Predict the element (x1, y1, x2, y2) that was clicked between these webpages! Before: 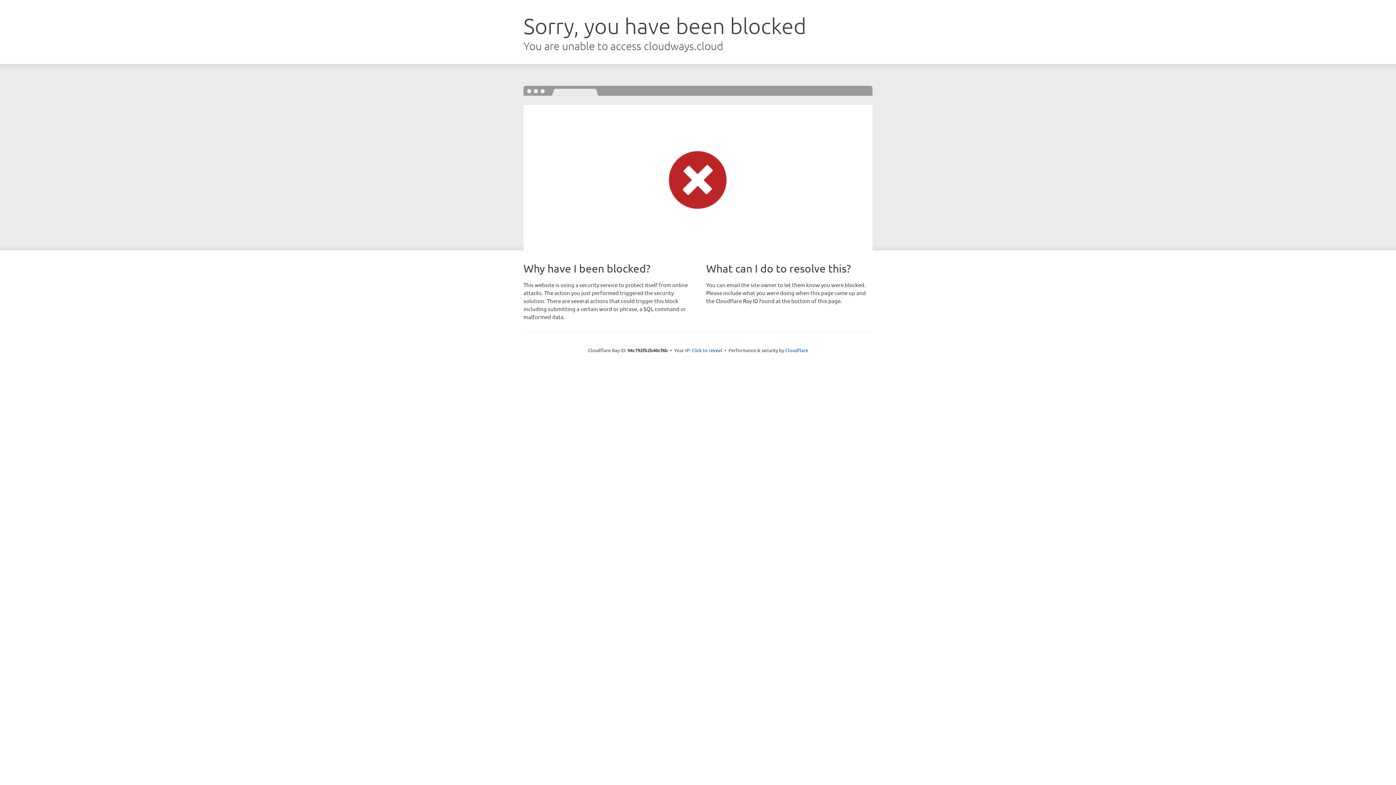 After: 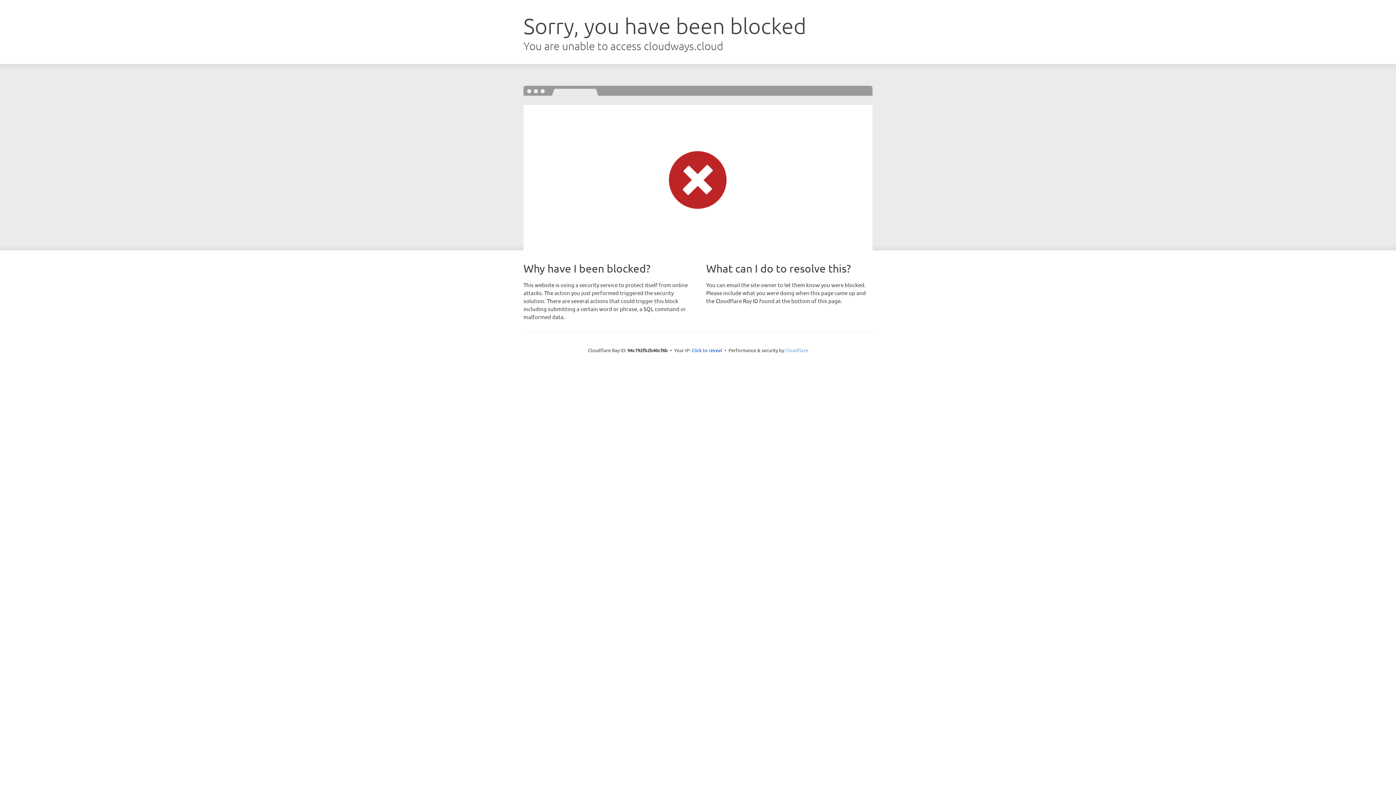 Action: label: Cloudflare bbox: (785, 347, 808, 353)